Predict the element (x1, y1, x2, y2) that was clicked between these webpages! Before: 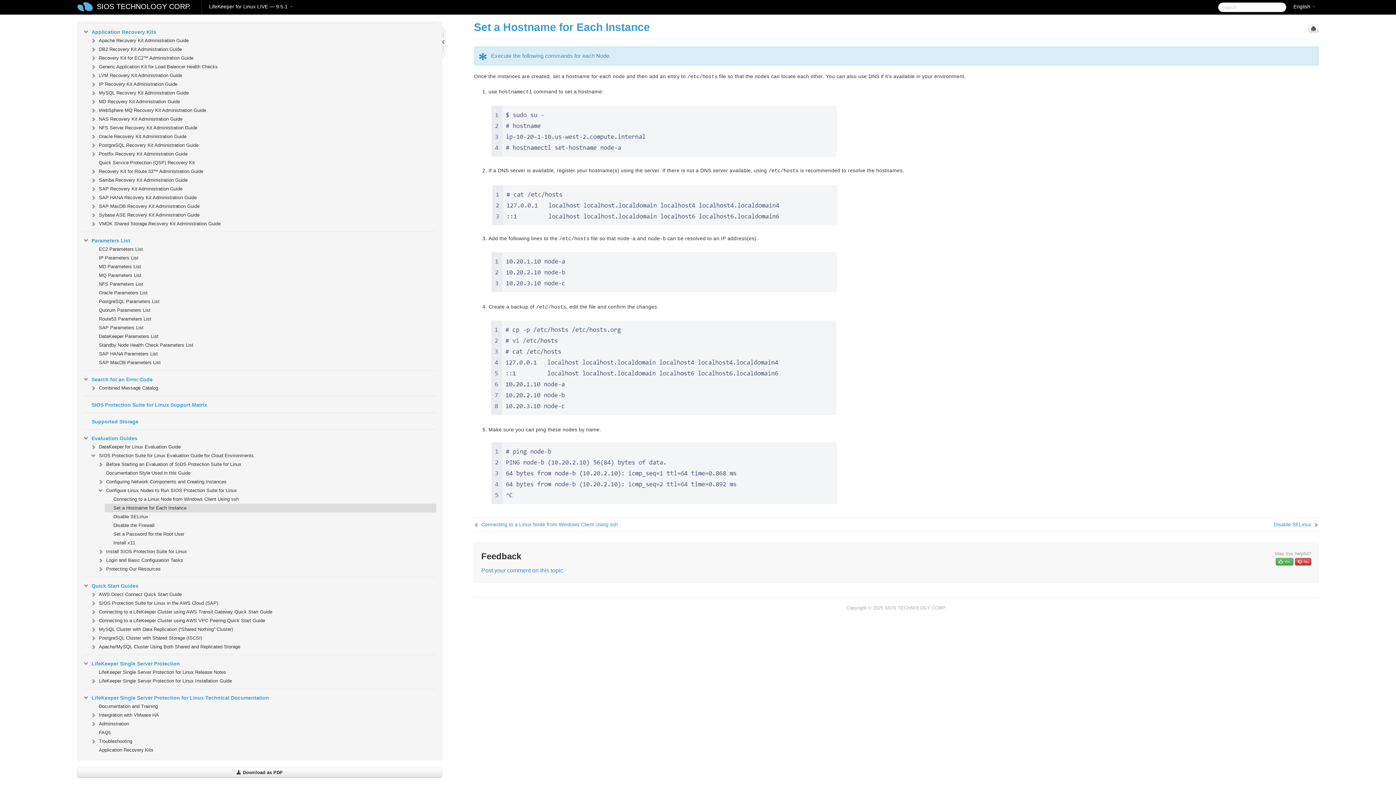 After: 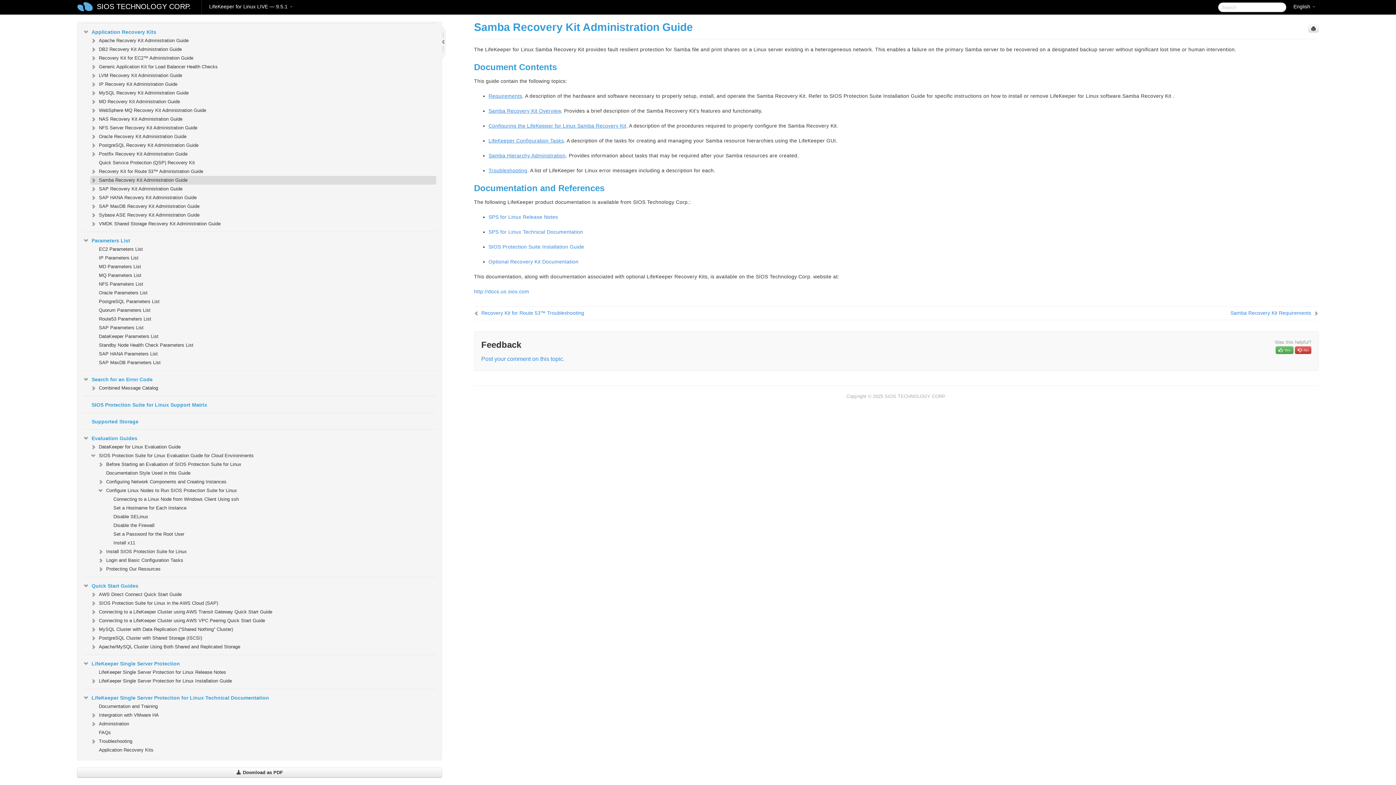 Action: bbox: (90, 176, 436, 184) label: Samba Recovery Kit Administration Guide